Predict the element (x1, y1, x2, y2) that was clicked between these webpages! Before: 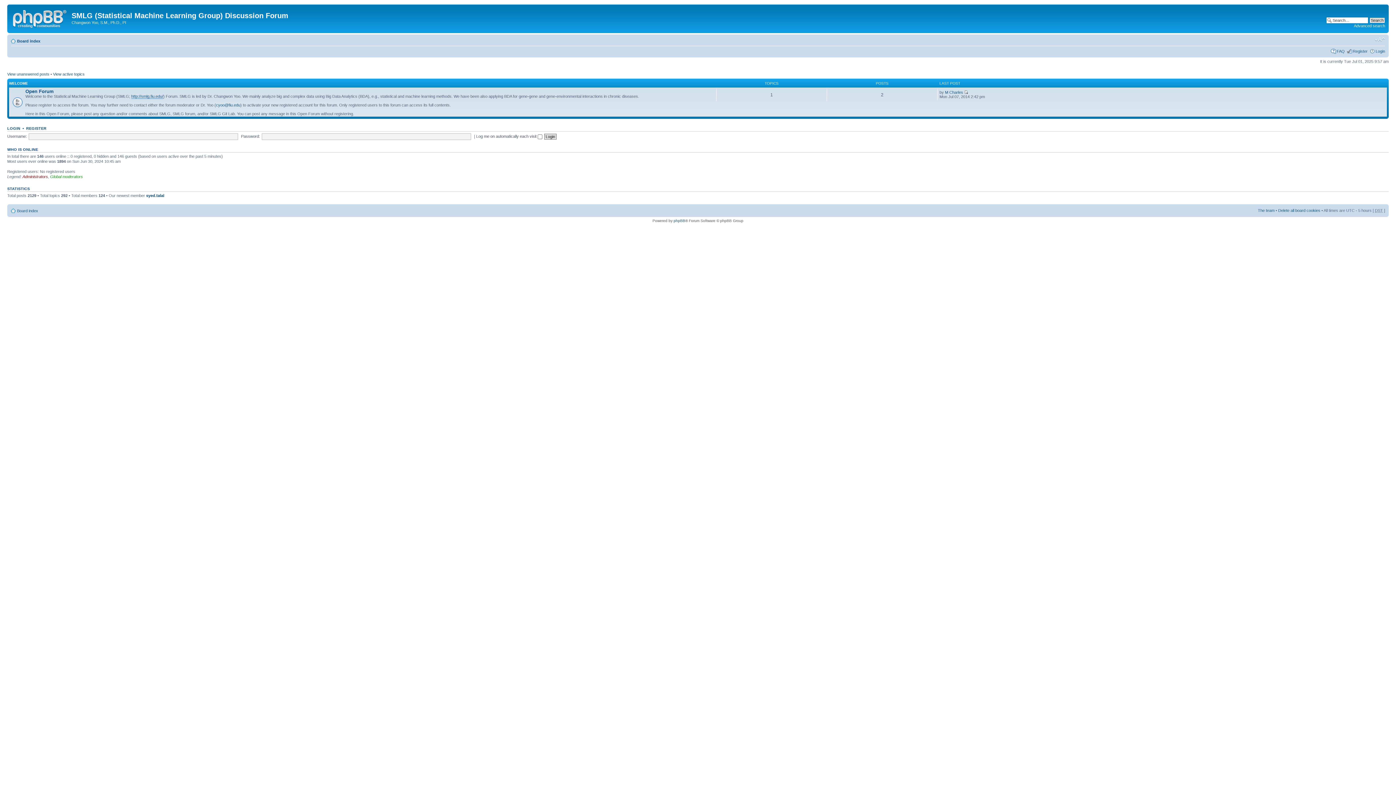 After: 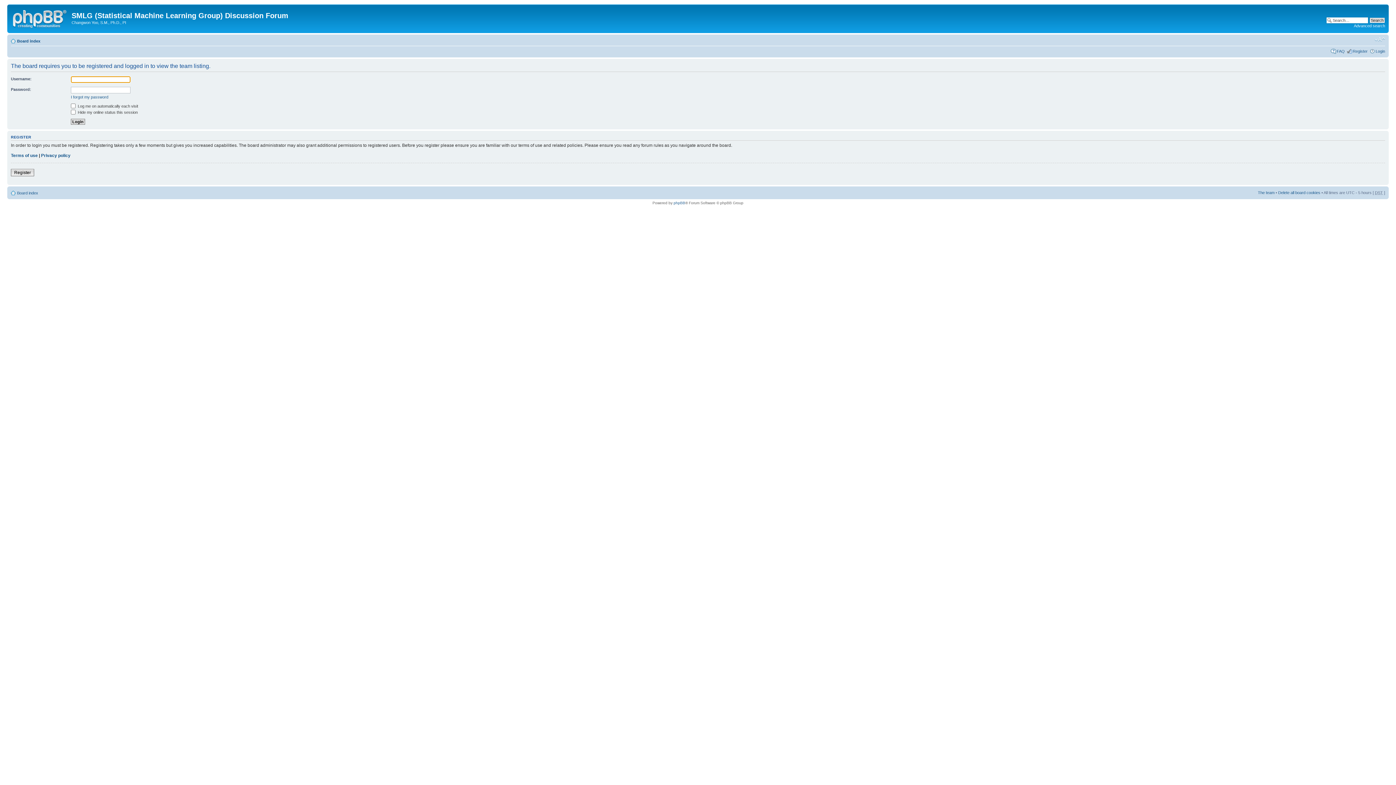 Action: label: The team bbox: (1258, 208, 1274, 212)